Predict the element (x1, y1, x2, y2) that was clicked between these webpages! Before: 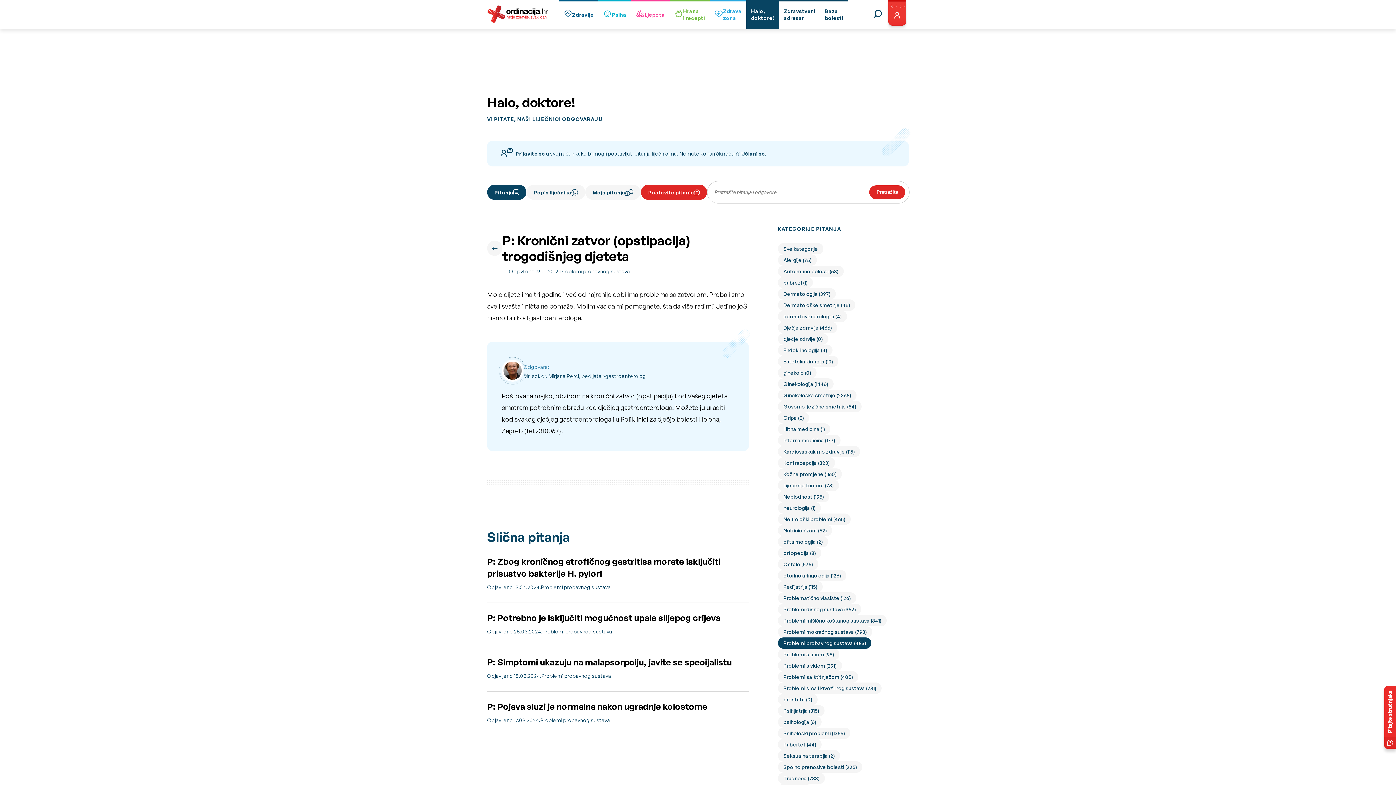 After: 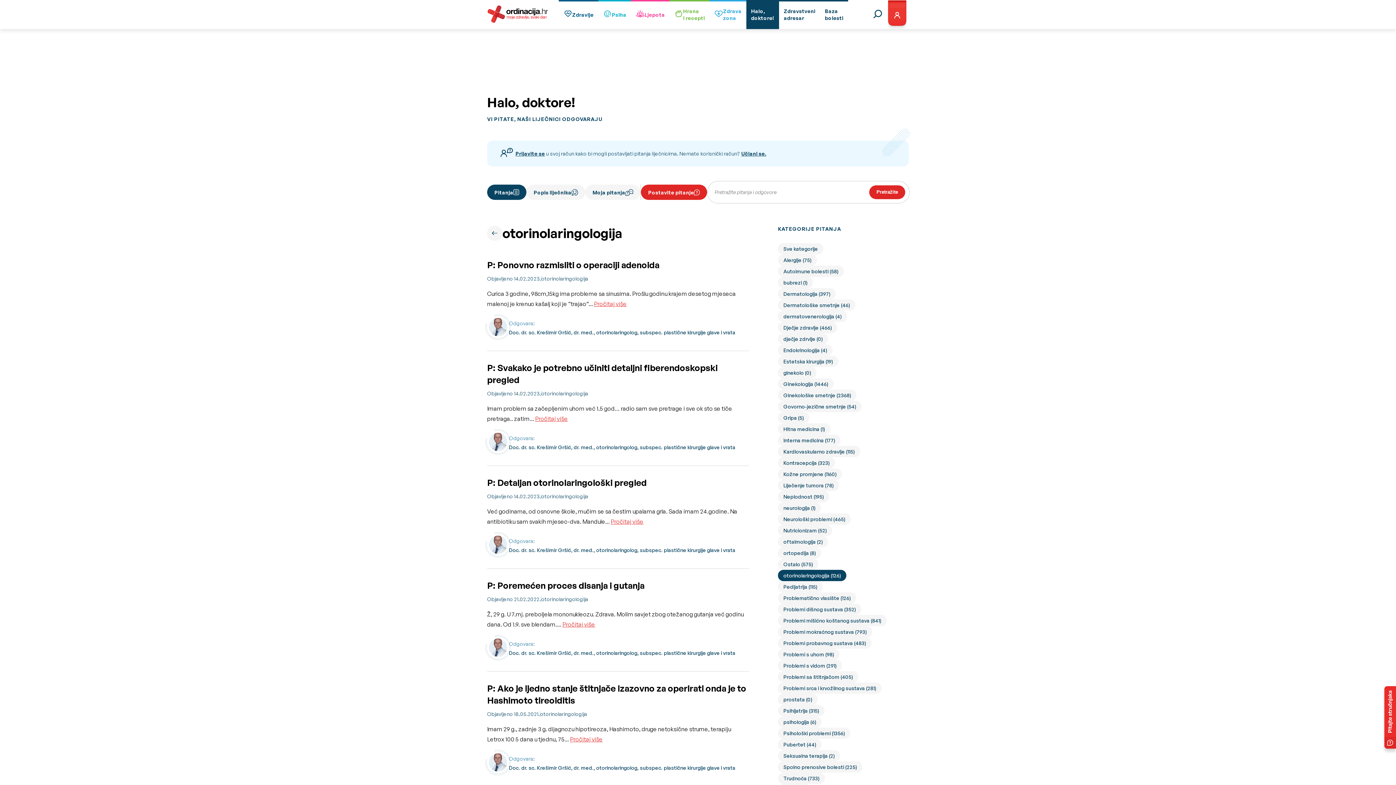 Action: bbox: (778, 570, 846, 581) label: otorinolaringologija (126)